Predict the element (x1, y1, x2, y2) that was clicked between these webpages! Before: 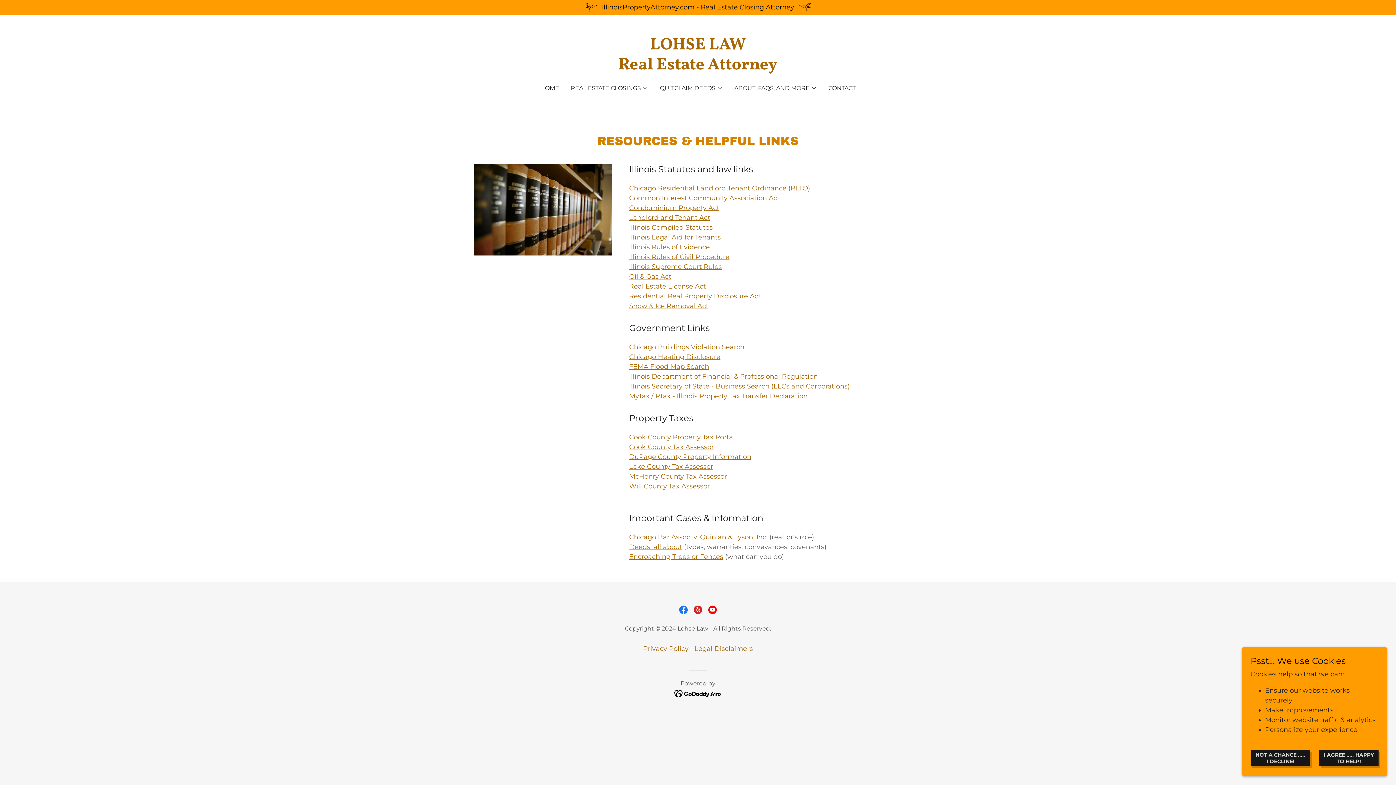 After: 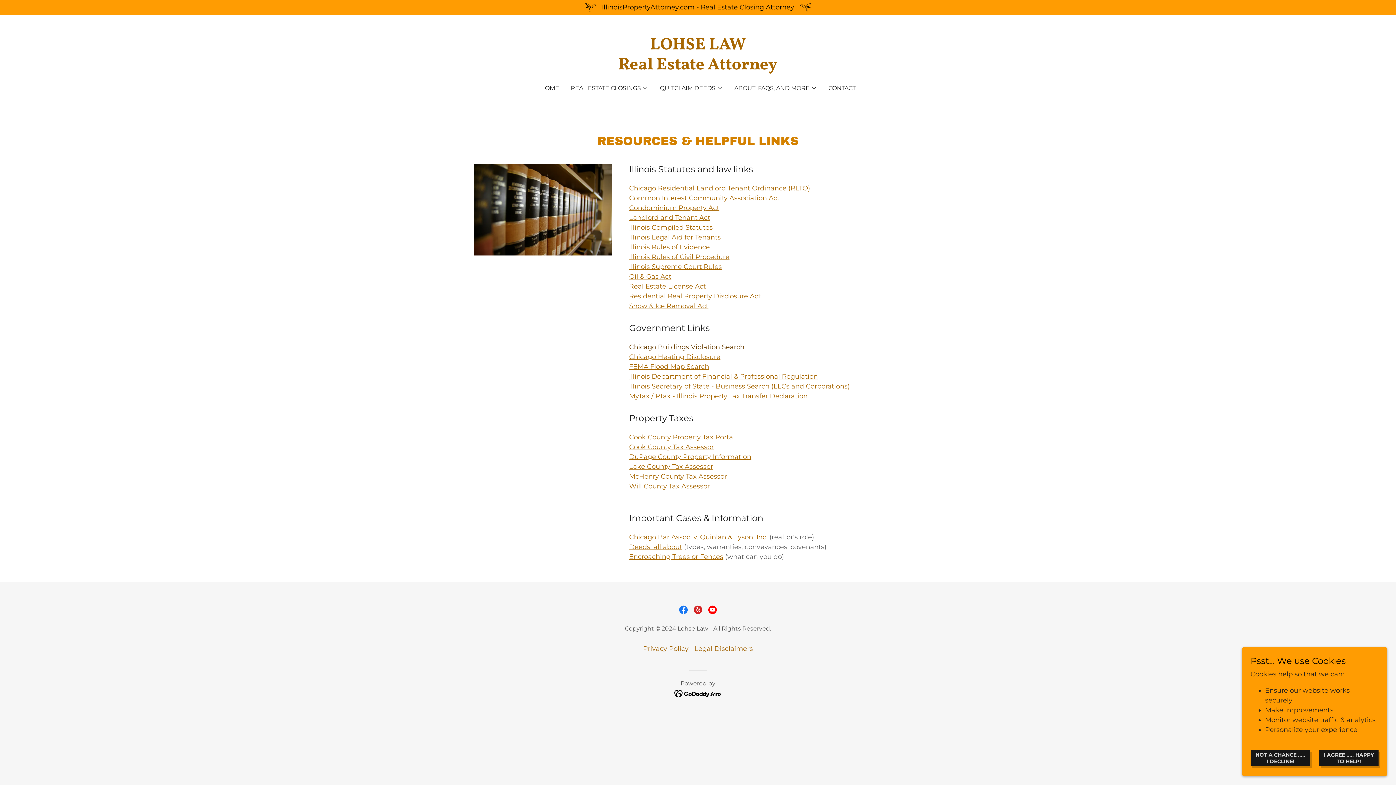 Action: bbox: (629, 343, 744, 351) label: Chicago Buildings Violation Search